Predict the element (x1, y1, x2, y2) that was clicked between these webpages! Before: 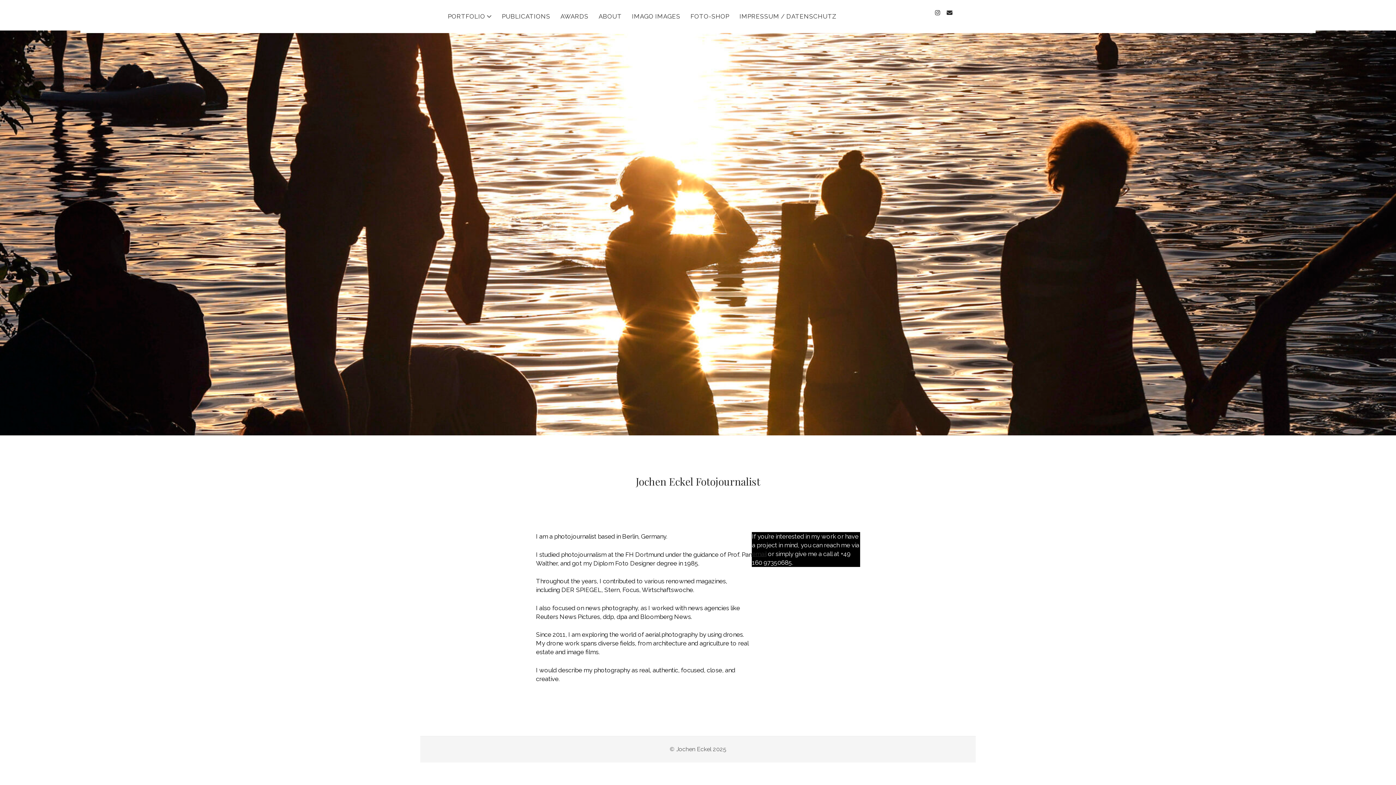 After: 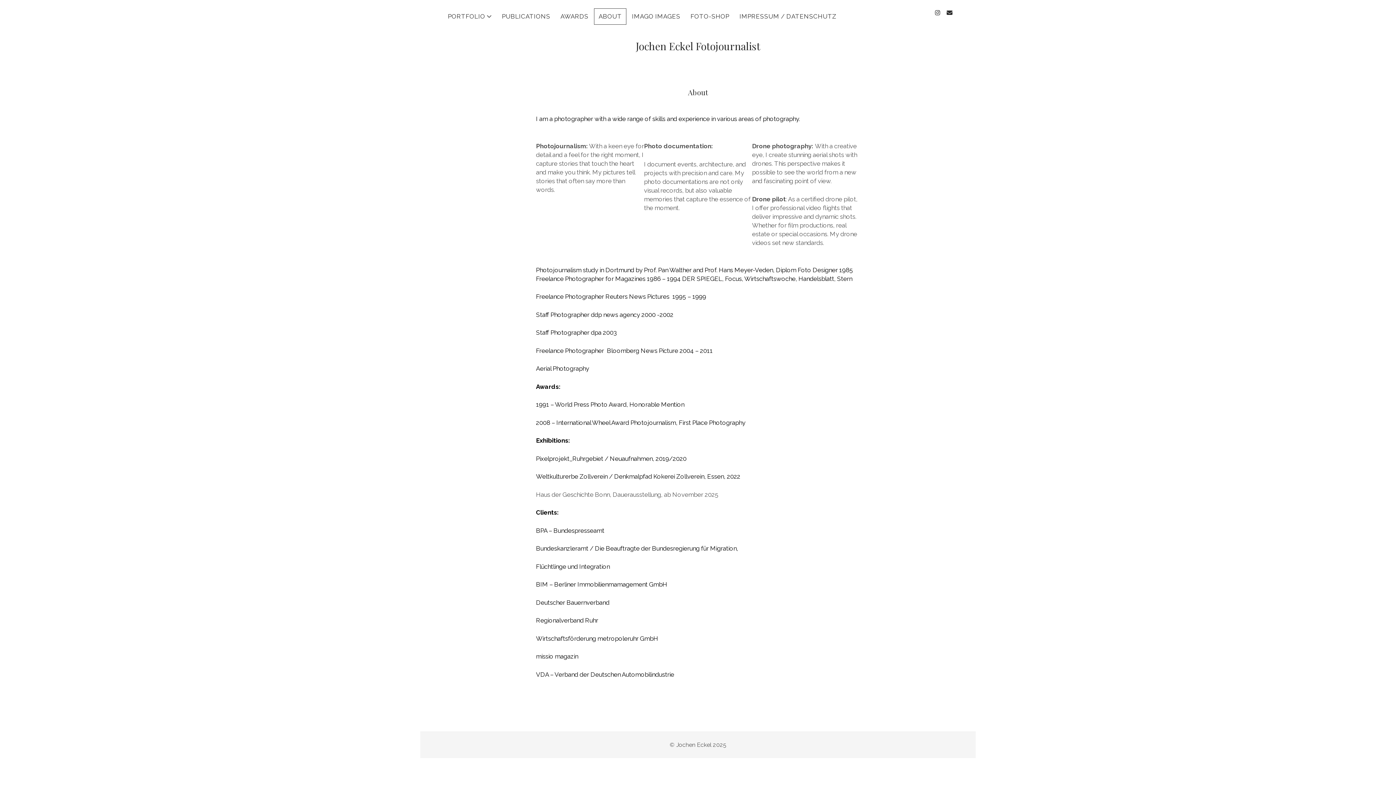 Action: bbox: (594, 8, 626, 24) label: ABOUT